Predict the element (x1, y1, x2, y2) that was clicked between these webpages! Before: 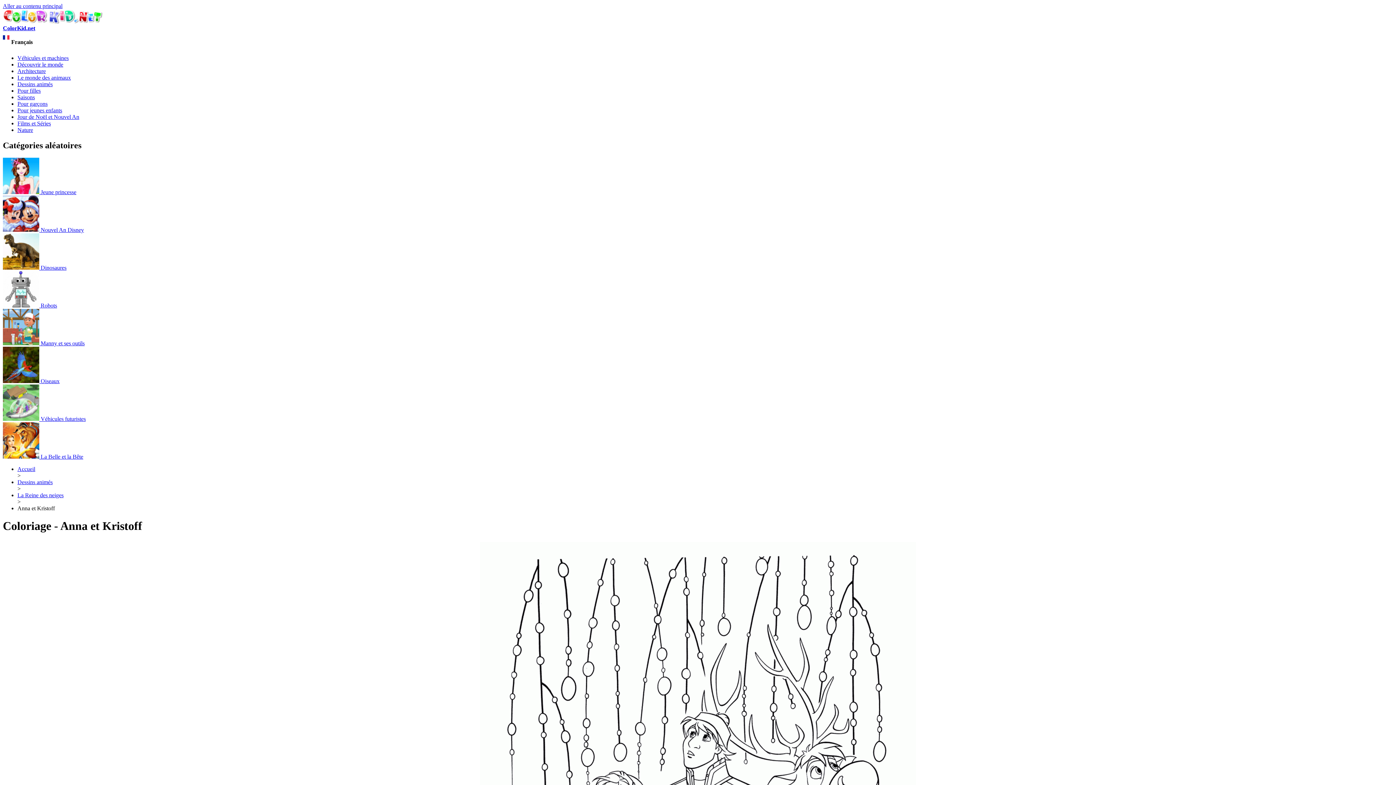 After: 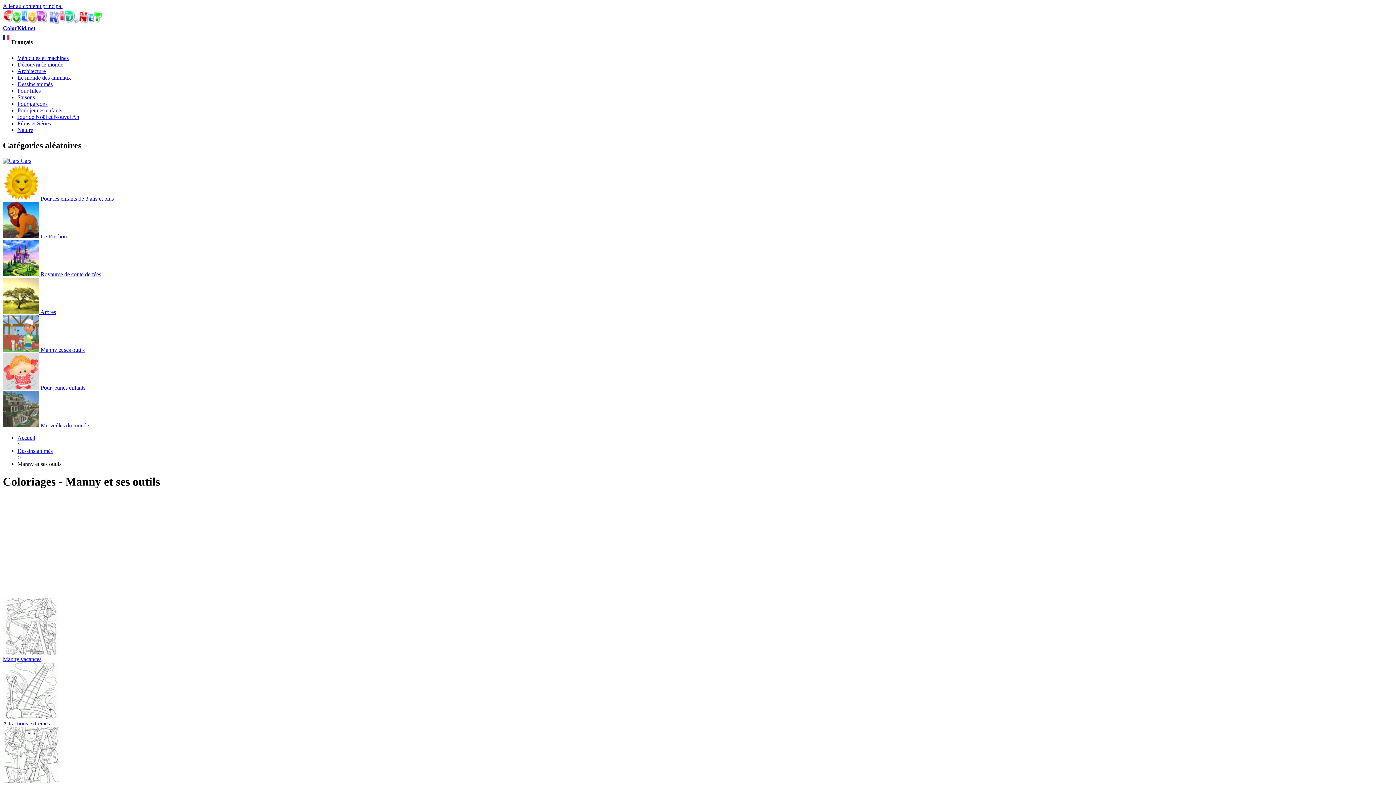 Action: label:  Manny et ses outils bbox: (2, 340, 84, 346)